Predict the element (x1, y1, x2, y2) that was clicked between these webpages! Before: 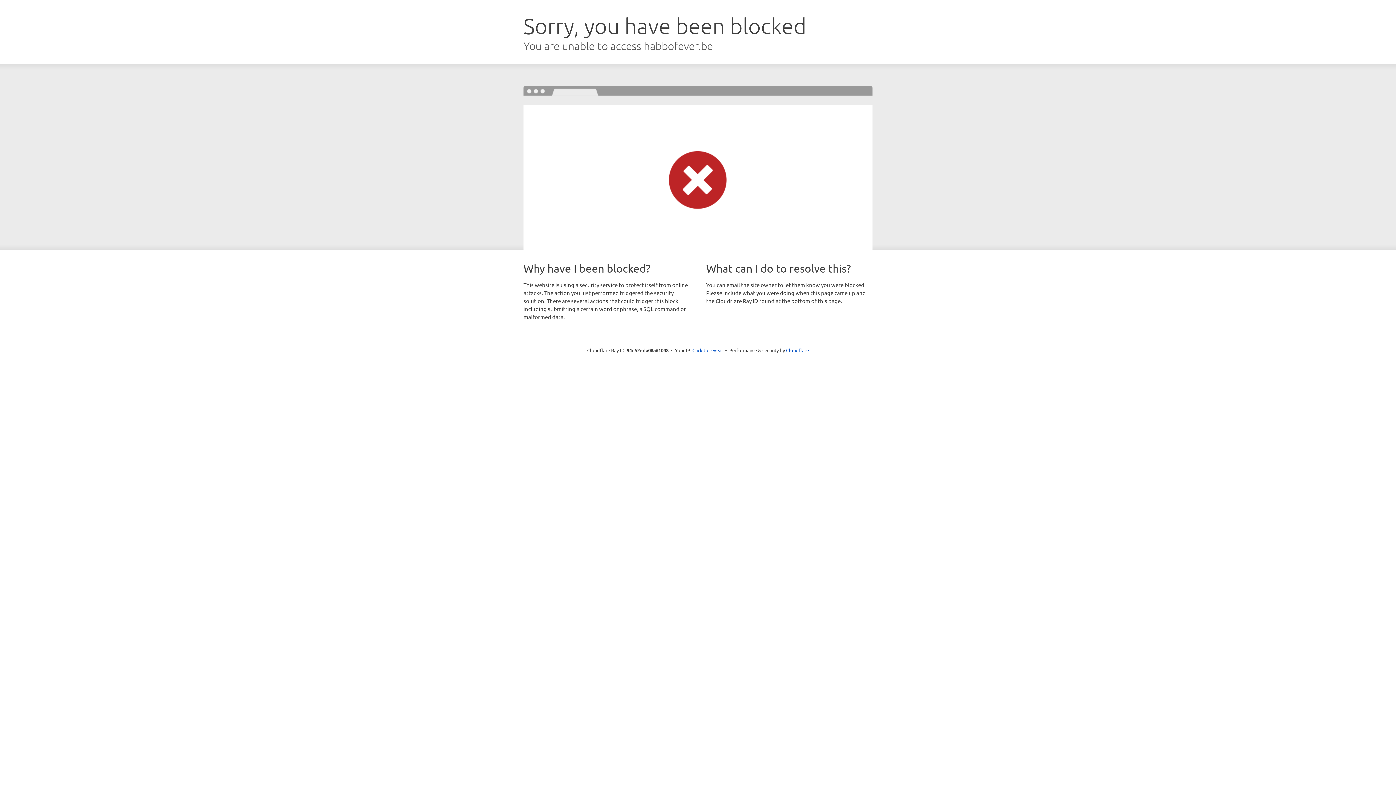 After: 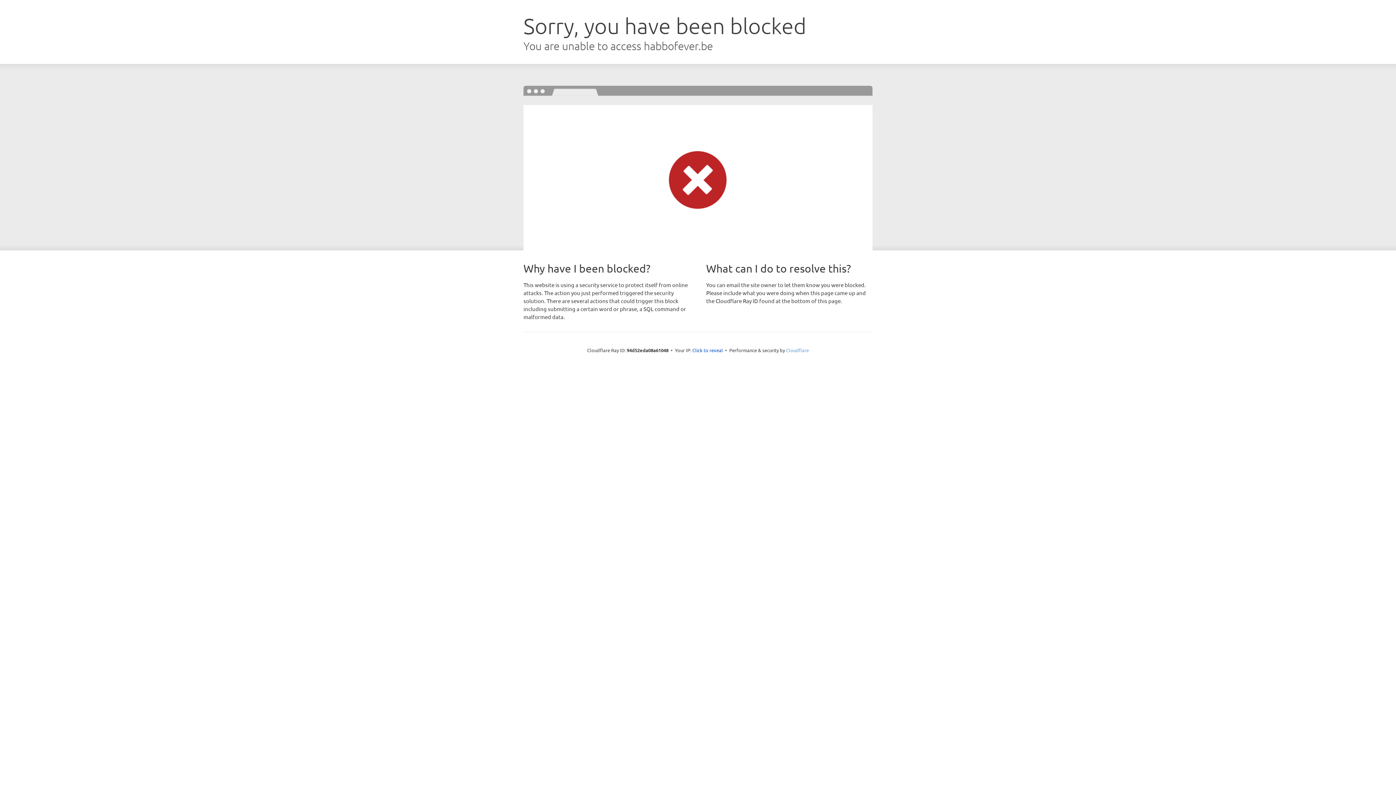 Action: label: Cloudflare bbox: (786, 347, 809, 353)